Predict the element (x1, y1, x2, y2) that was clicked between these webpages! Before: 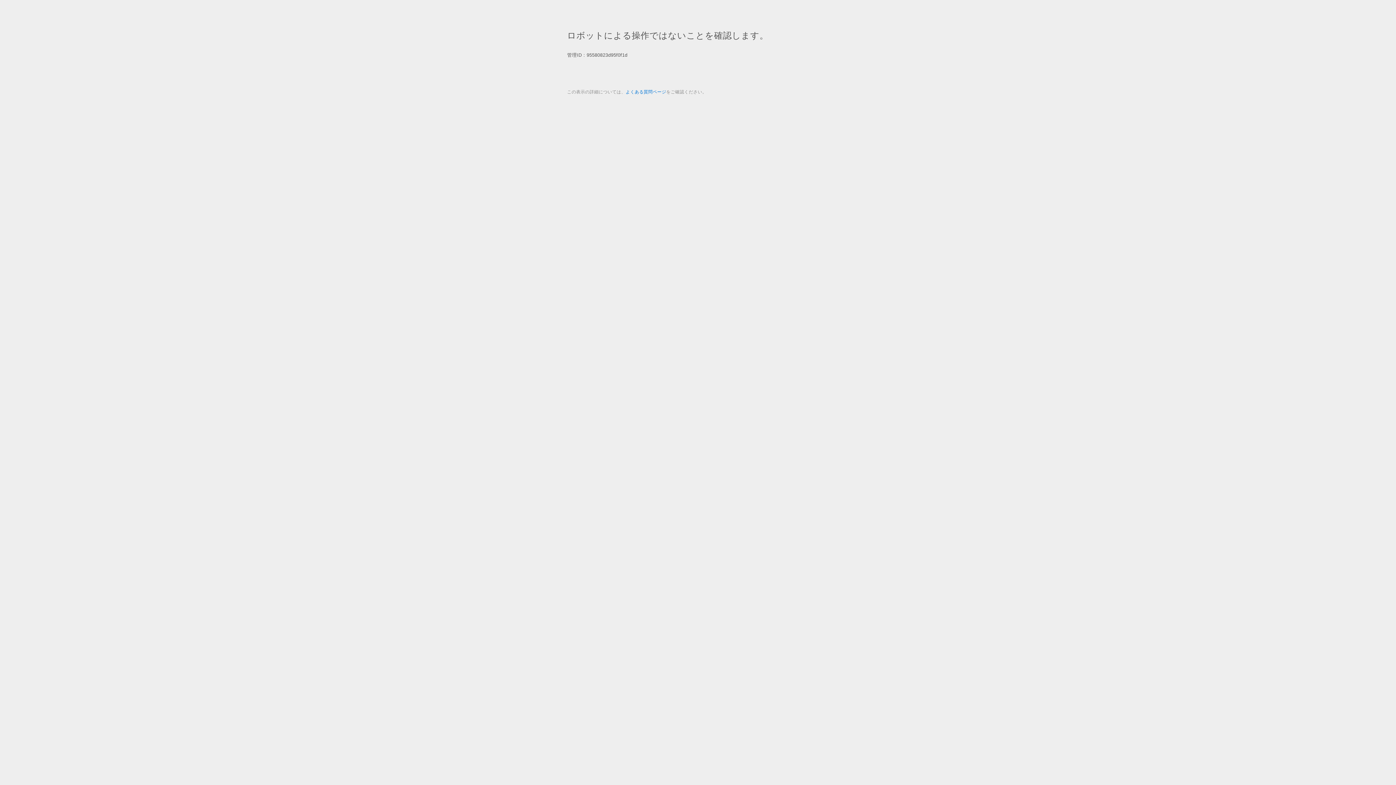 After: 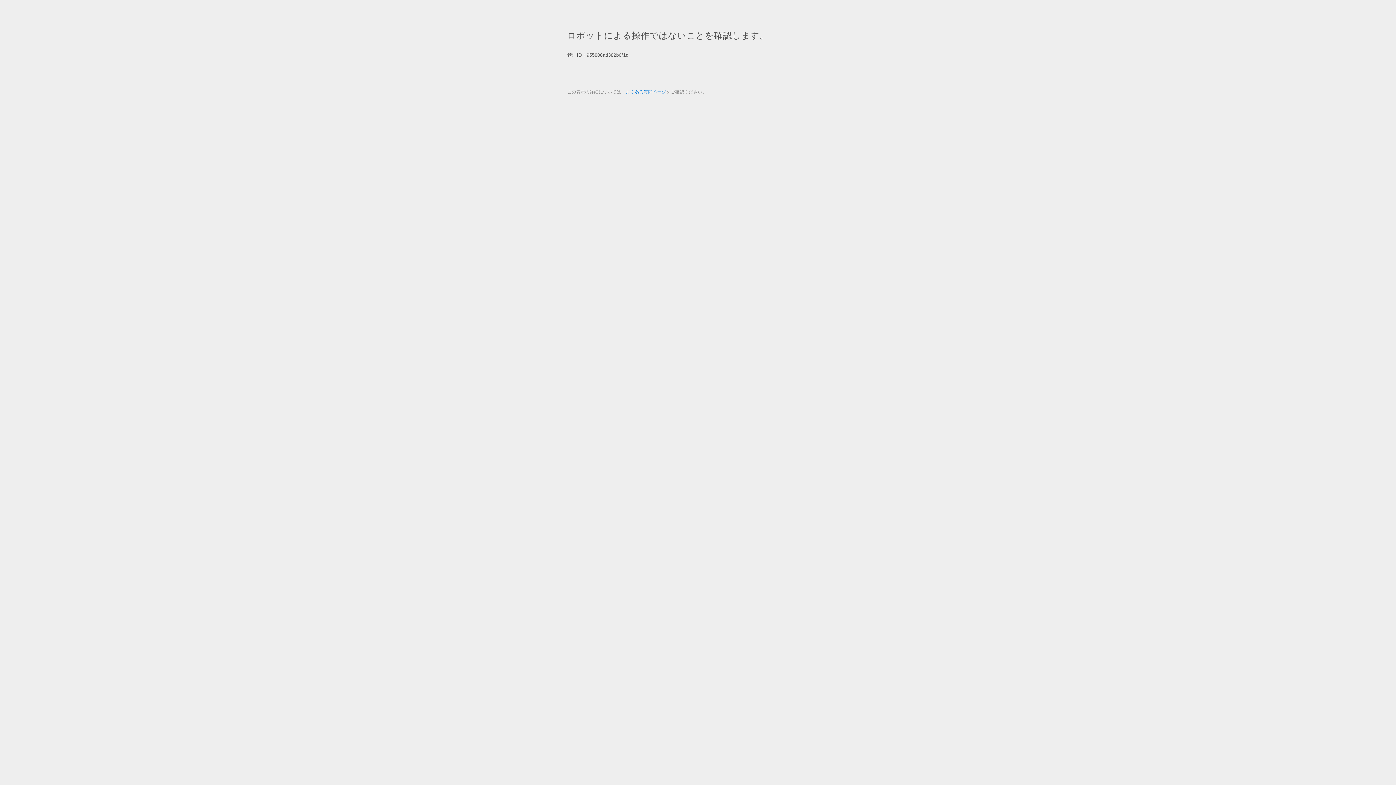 Action: label: よくある質問ページ bbox: (625, 89, 666, 94)